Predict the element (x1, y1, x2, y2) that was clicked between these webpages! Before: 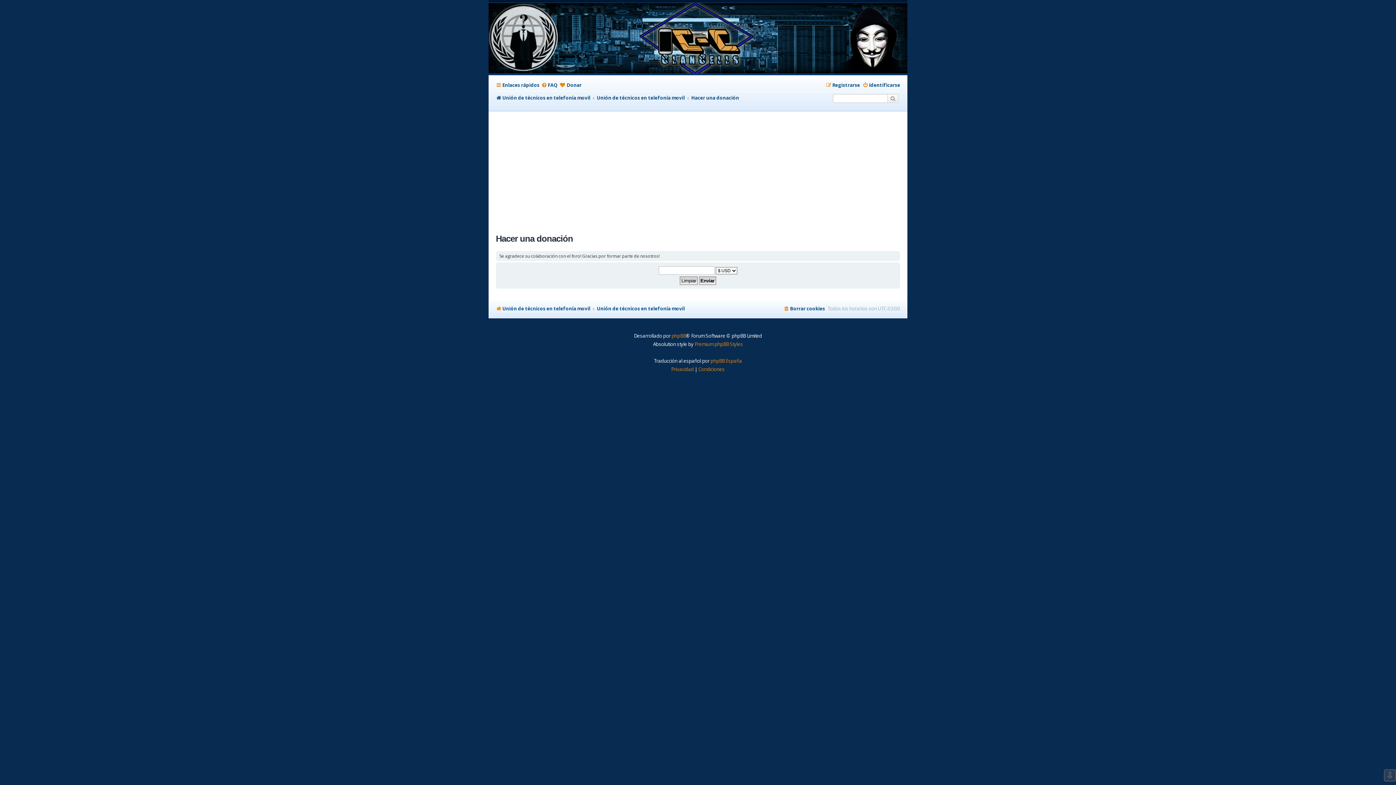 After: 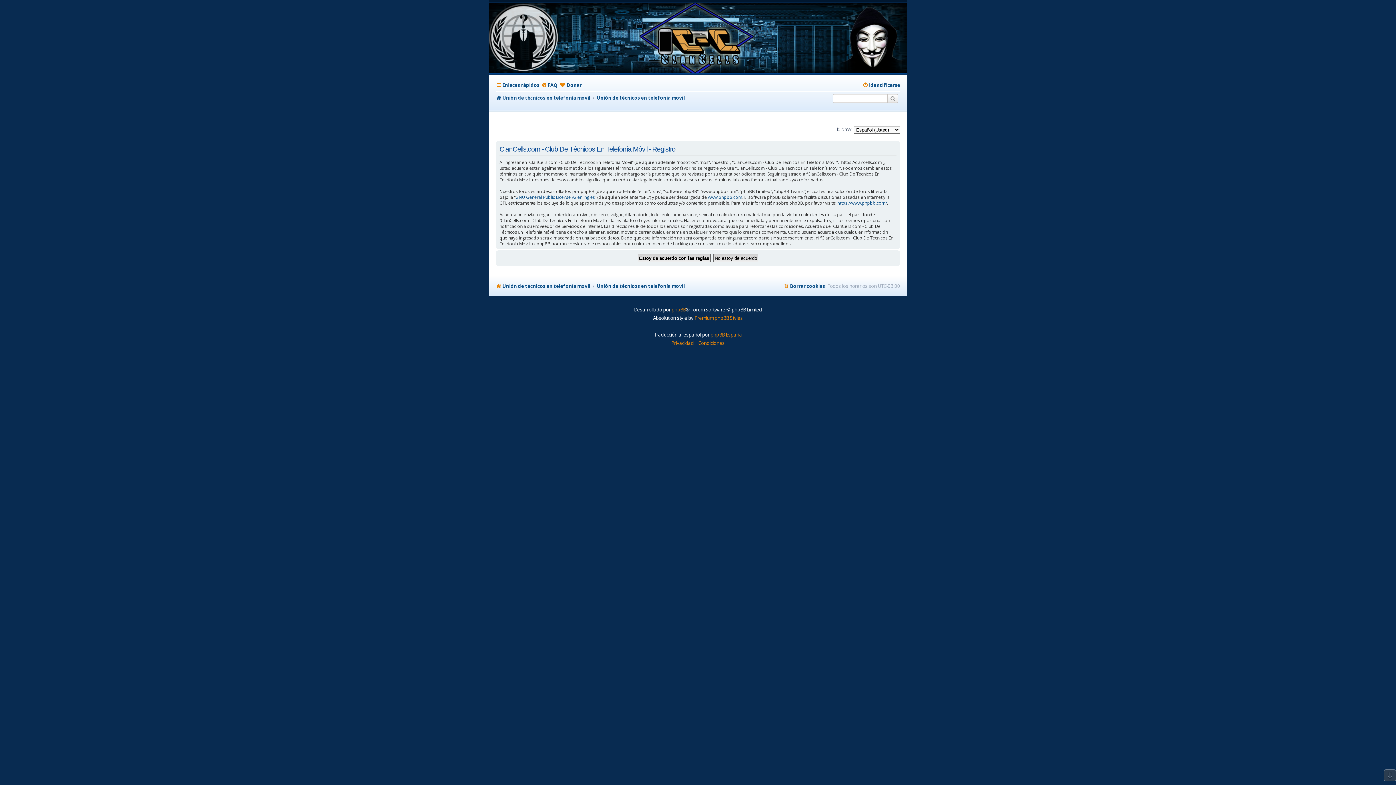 Action: bbox: (826, 80, 860, 90) label: Registrarse